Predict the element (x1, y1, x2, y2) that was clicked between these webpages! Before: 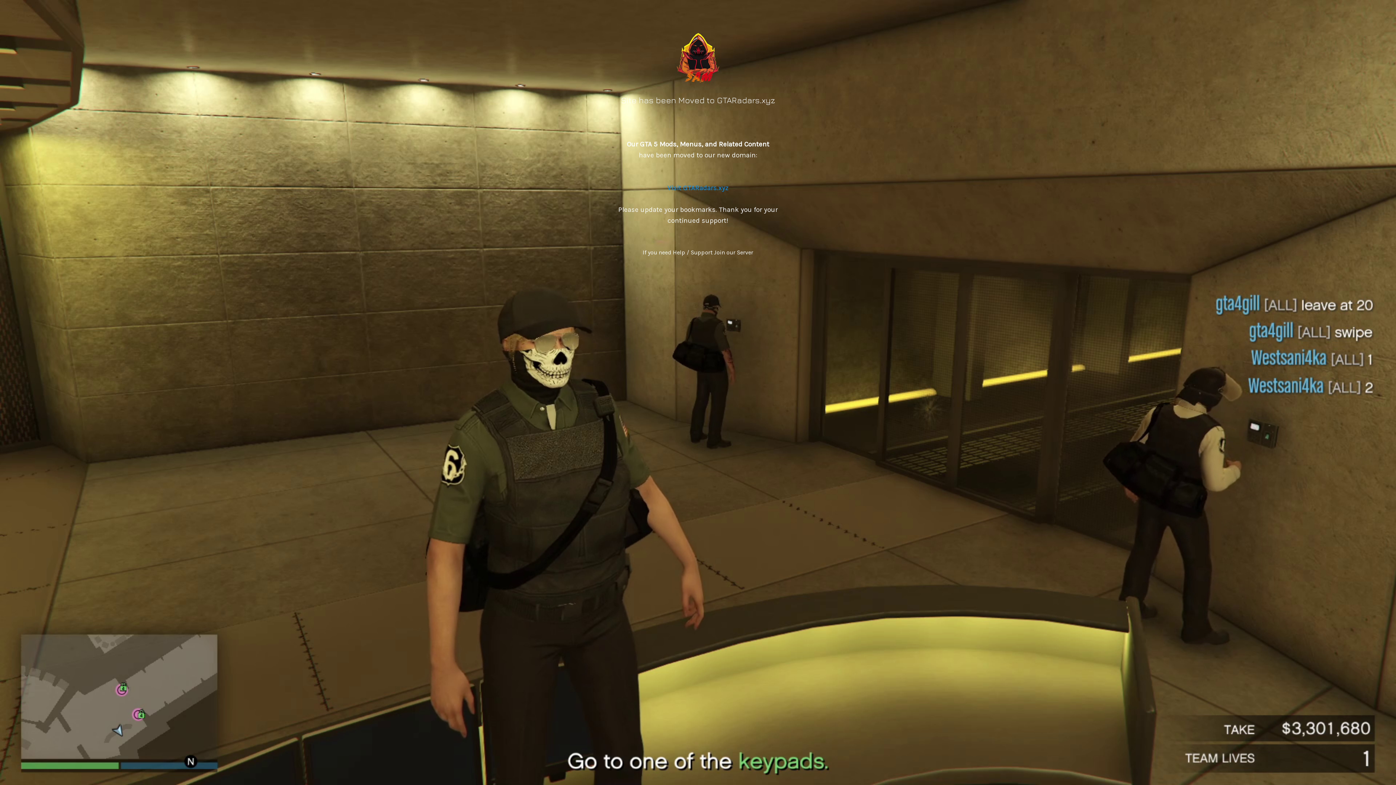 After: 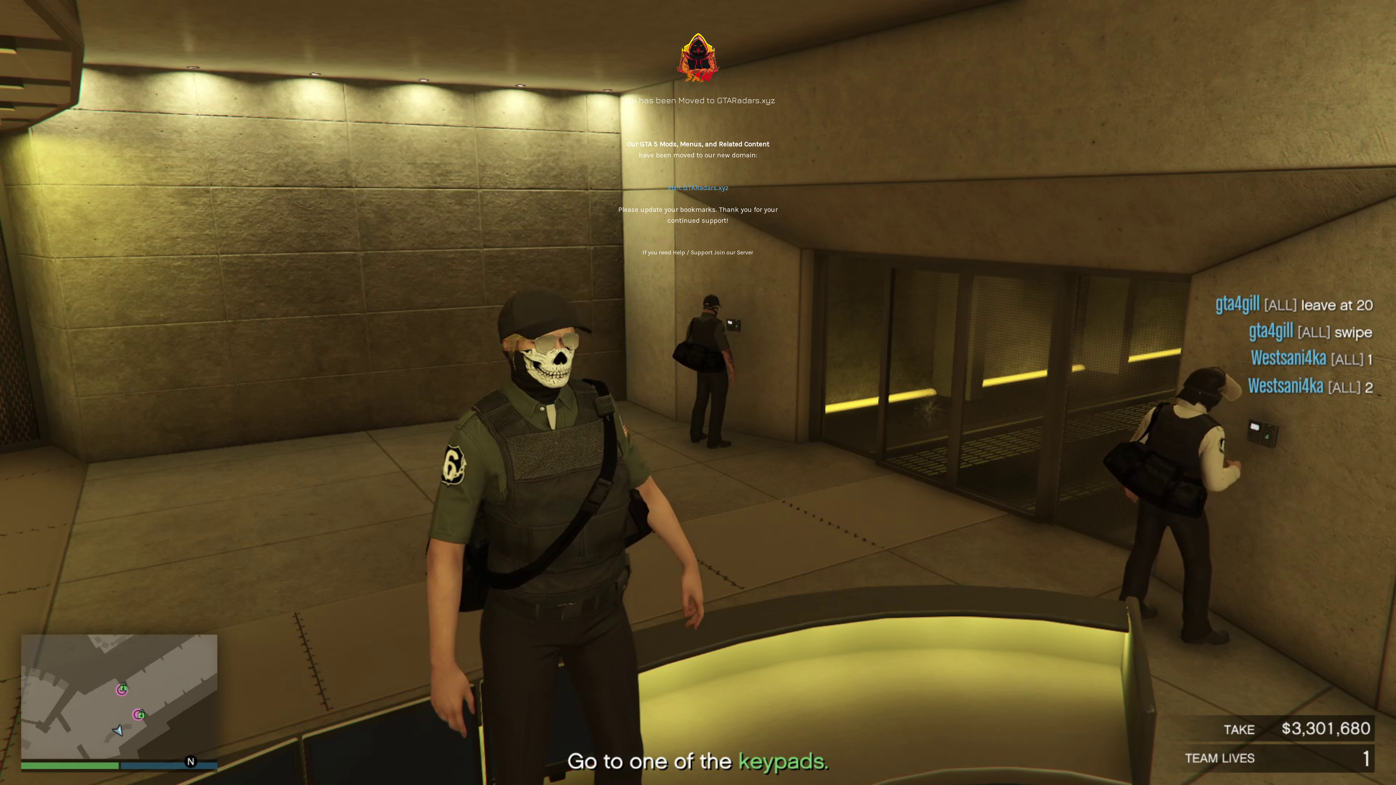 Action: label: 
Visit GTARadars.xyz
 bbox: (667, 184, 728, 192)